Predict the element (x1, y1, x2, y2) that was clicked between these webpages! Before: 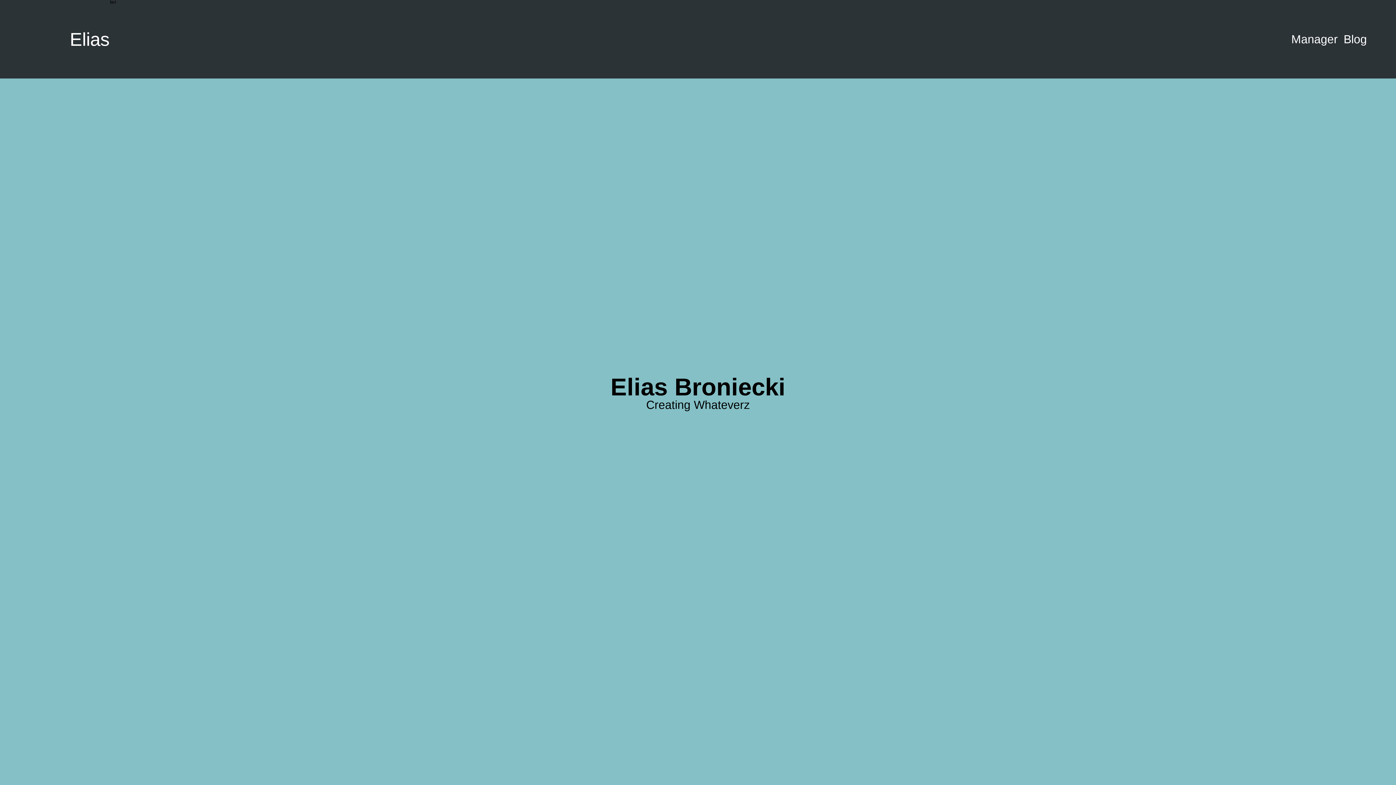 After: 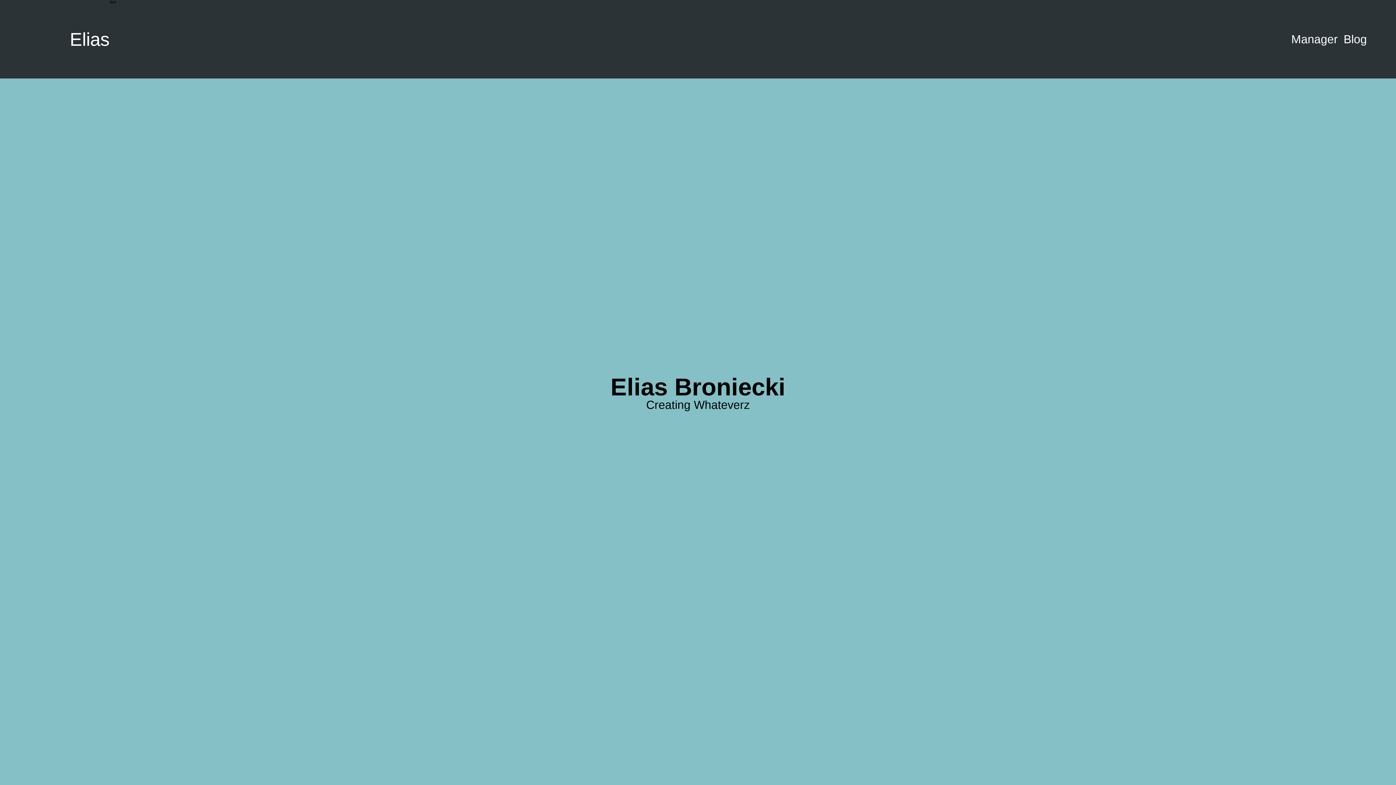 Action: bbox: (69, 0, 109, 78) label: Elias